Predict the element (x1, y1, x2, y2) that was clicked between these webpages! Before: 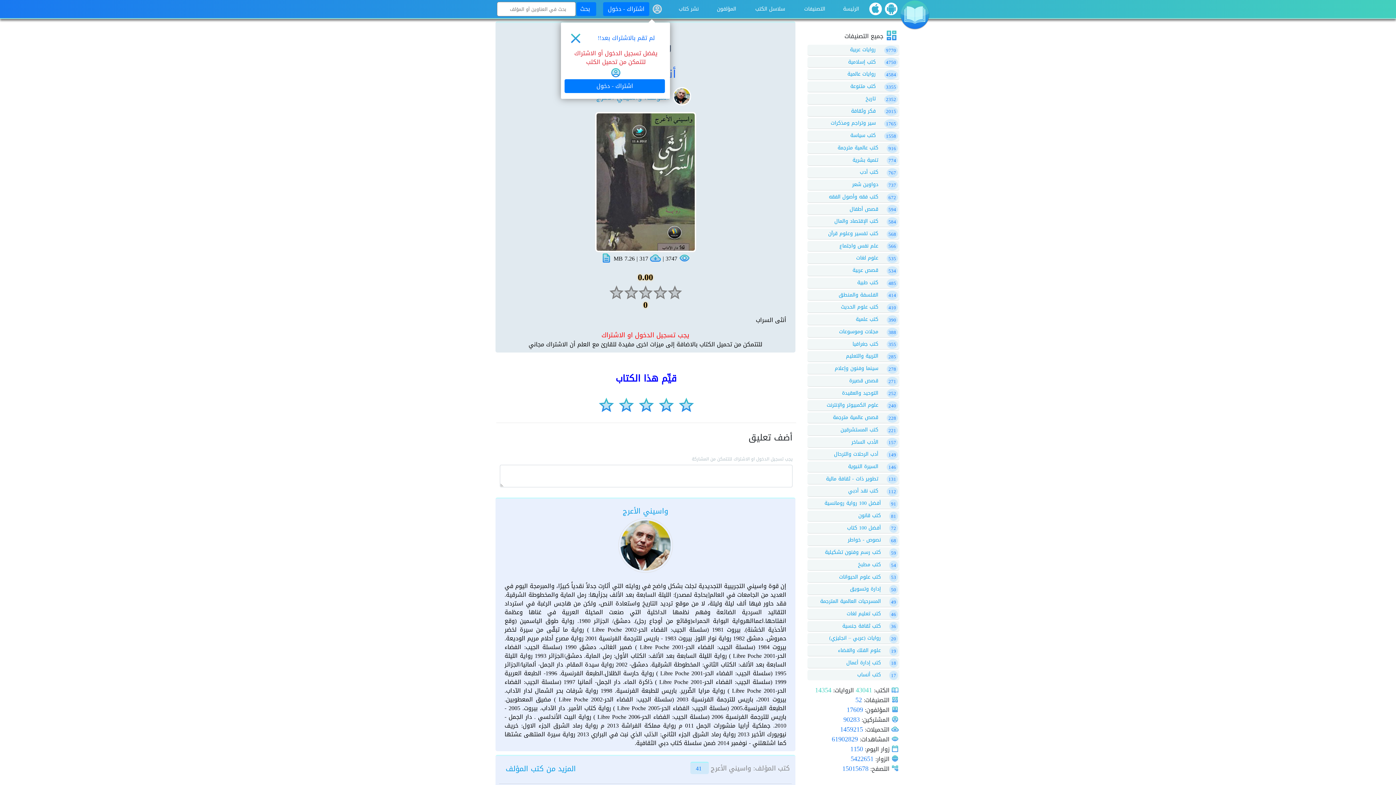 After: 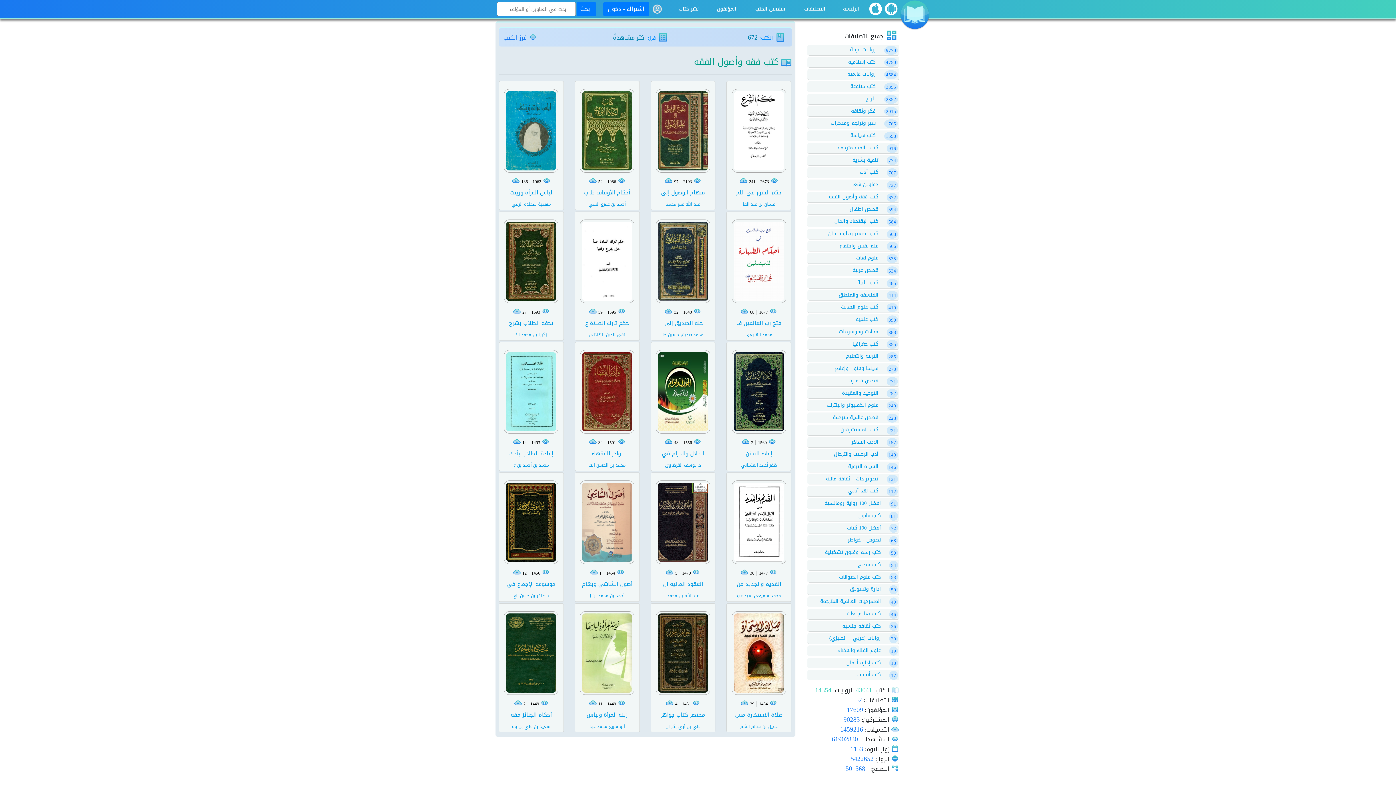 Action: bbox: (828, 192, 878, 201) label: كتب فقه وأصول الفقه